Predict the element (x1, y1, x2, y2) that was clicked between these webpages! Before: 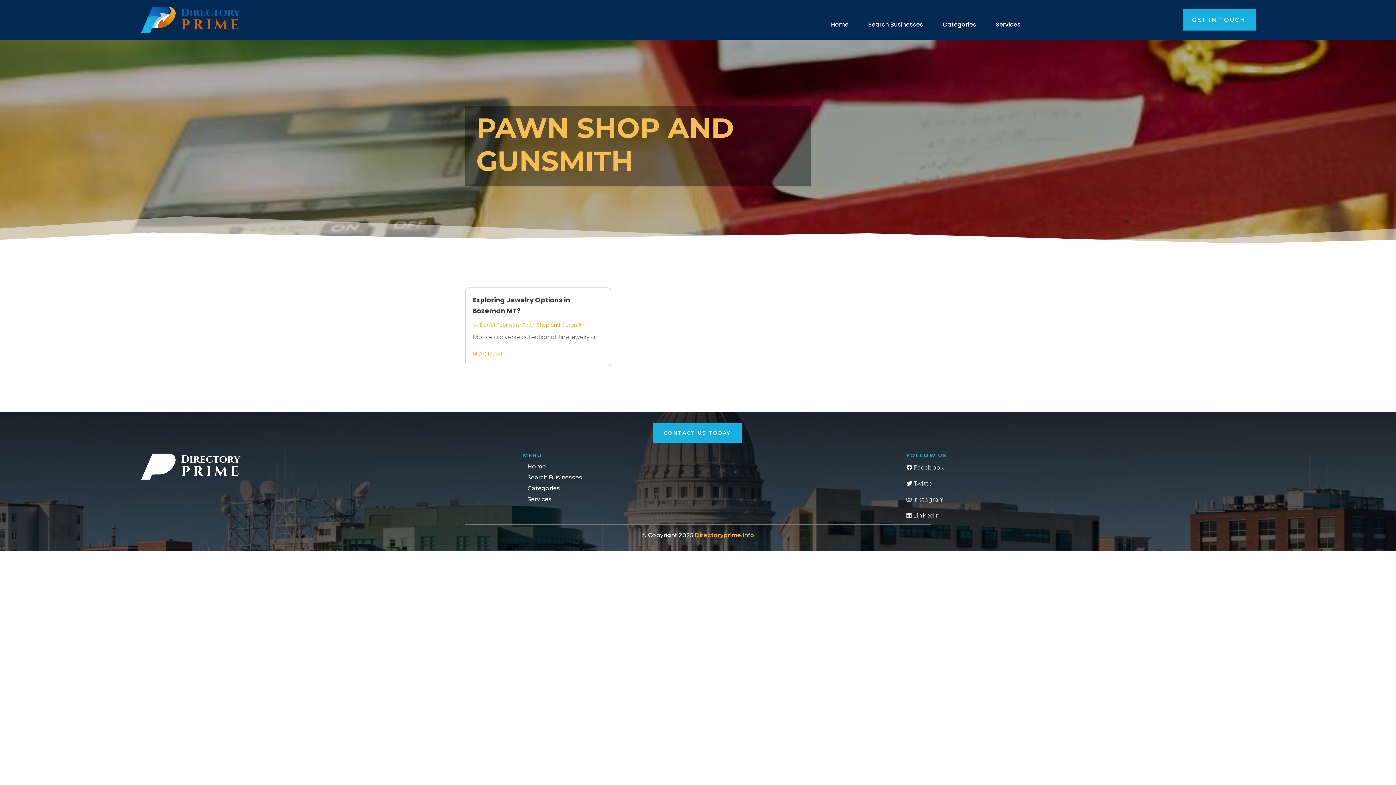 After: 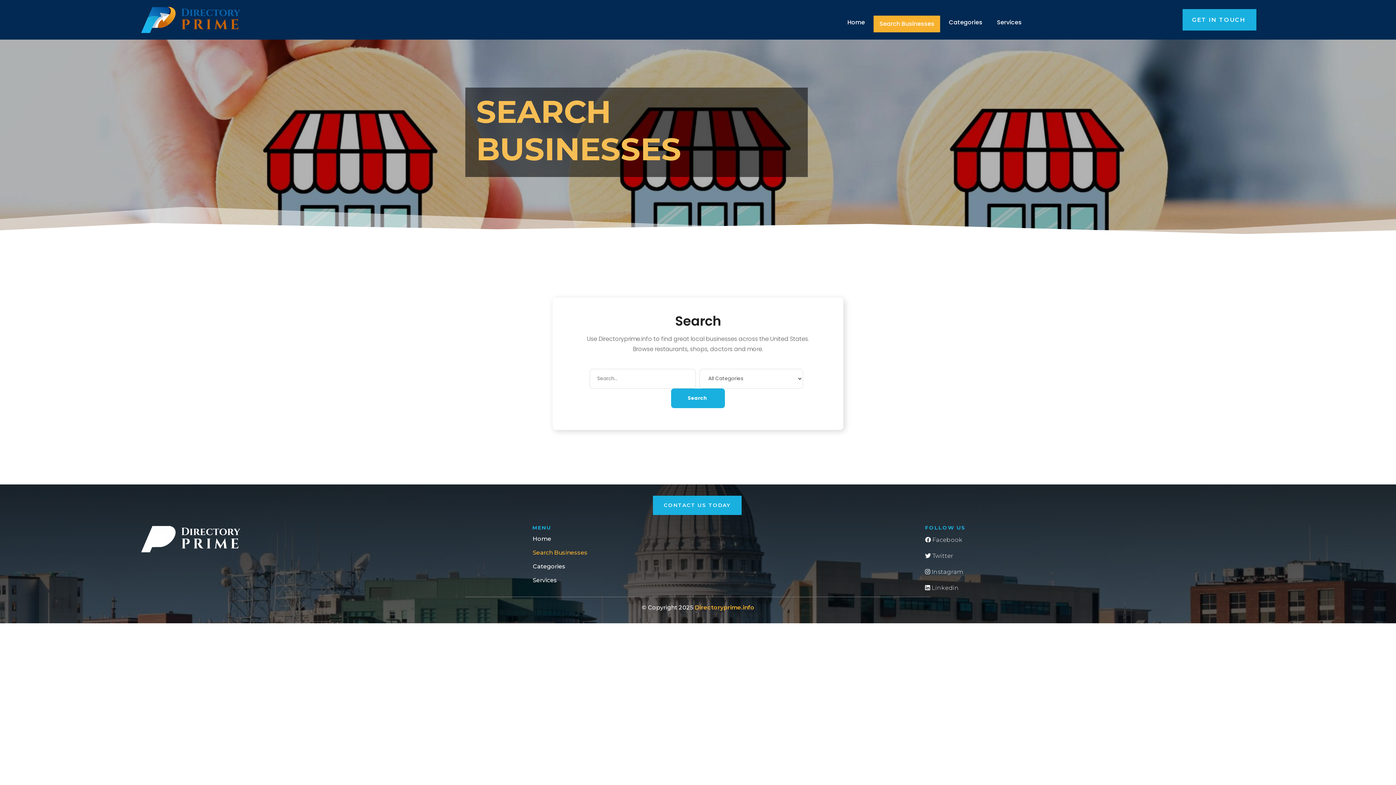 Action: bbox: (862, 17, 929, 30) label: Search Businesses